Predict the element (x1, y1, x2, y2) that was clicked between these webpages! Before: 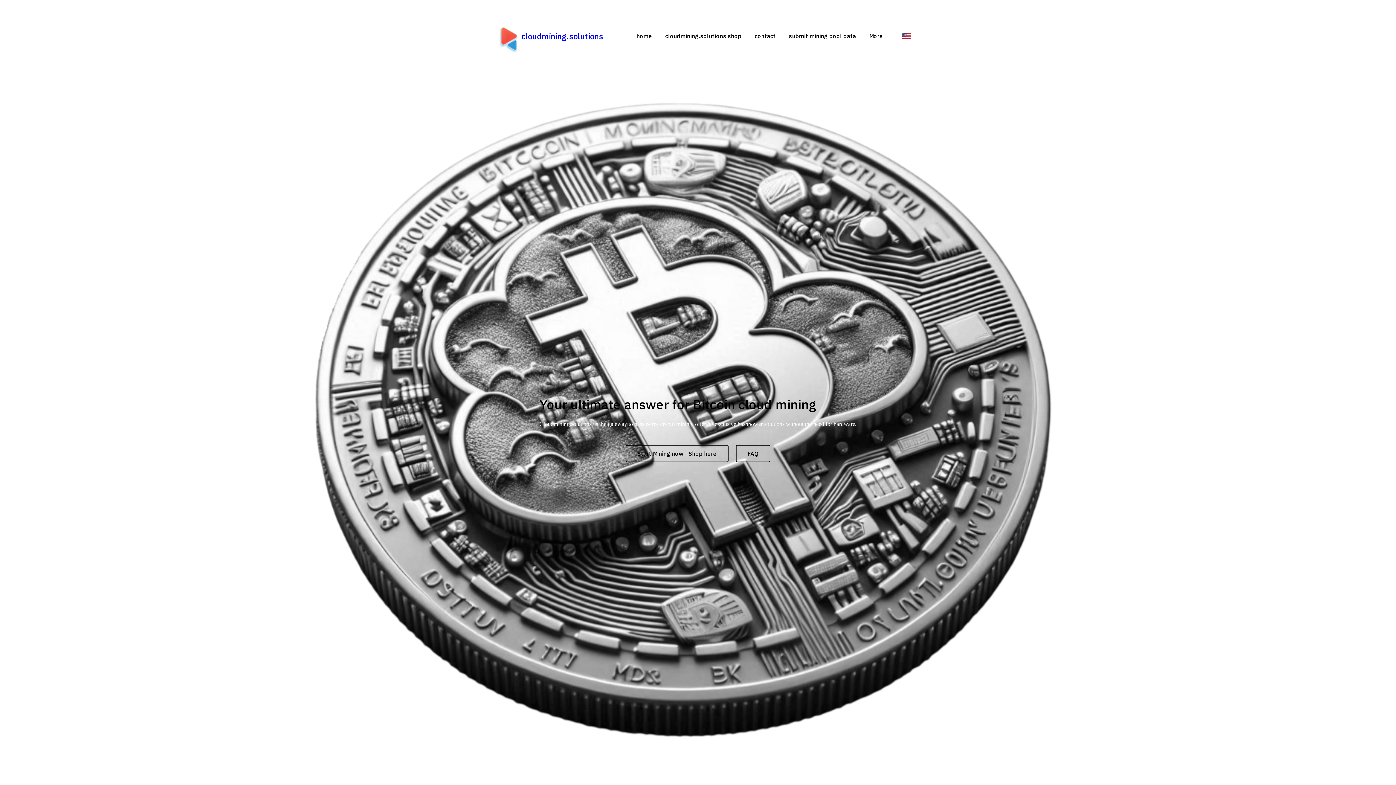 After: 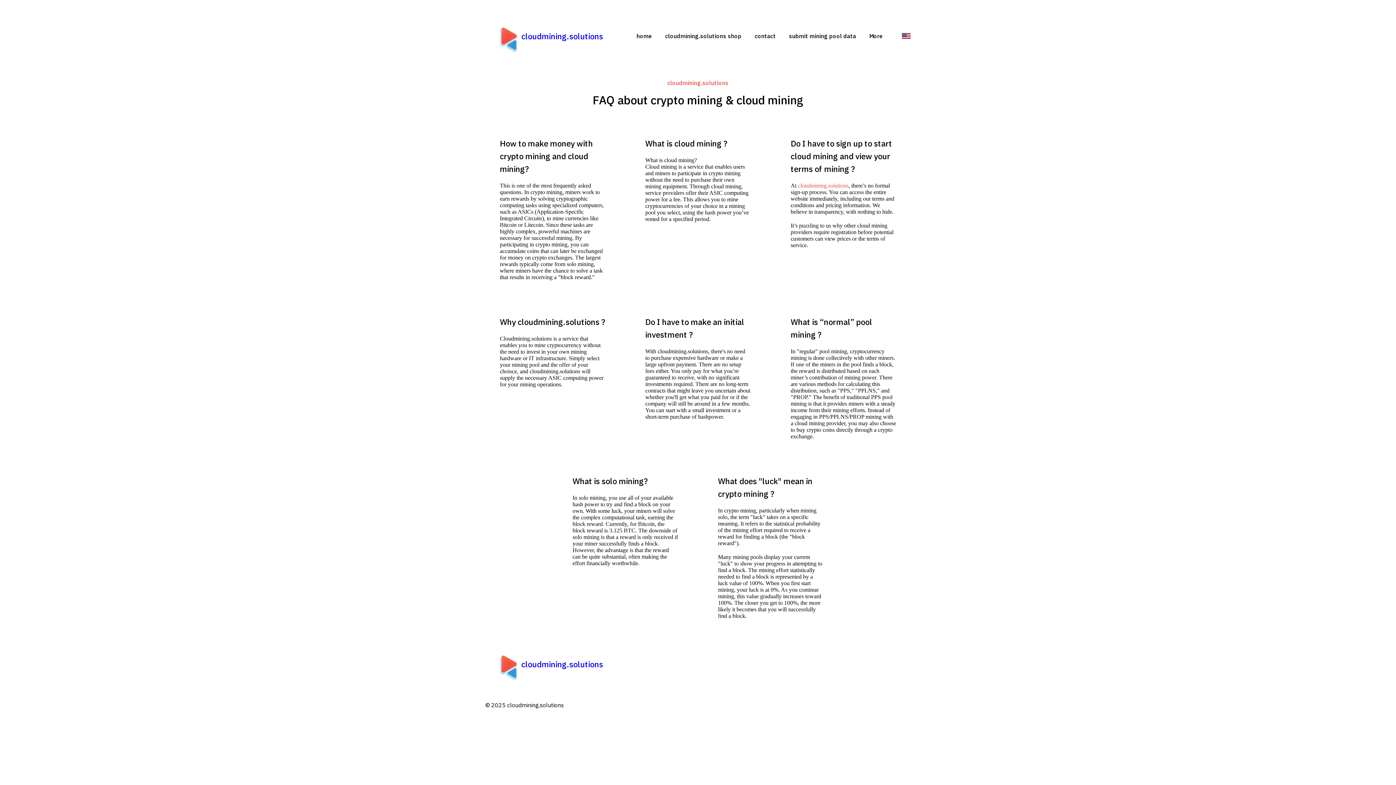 Action: bbox: (736, 444, 770, 462) label: FAQ